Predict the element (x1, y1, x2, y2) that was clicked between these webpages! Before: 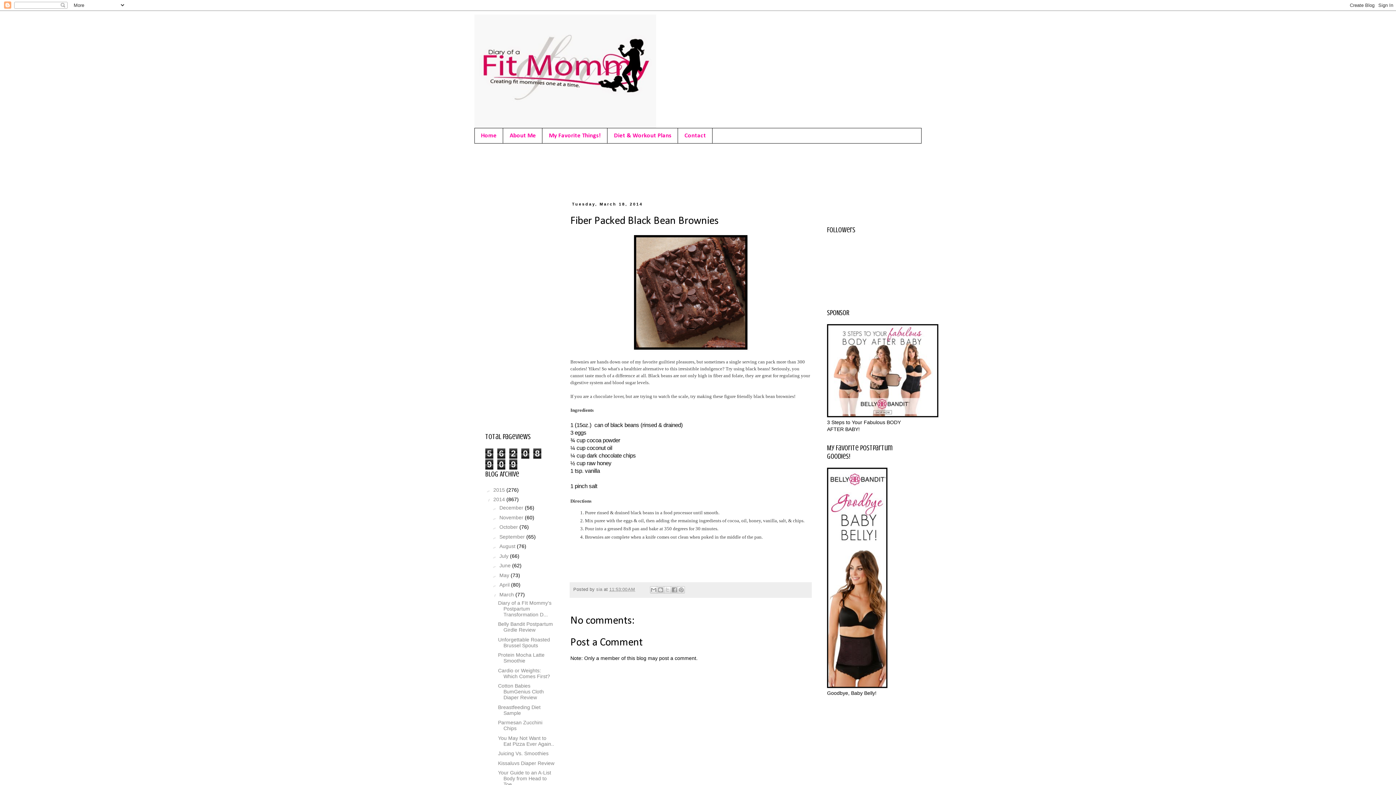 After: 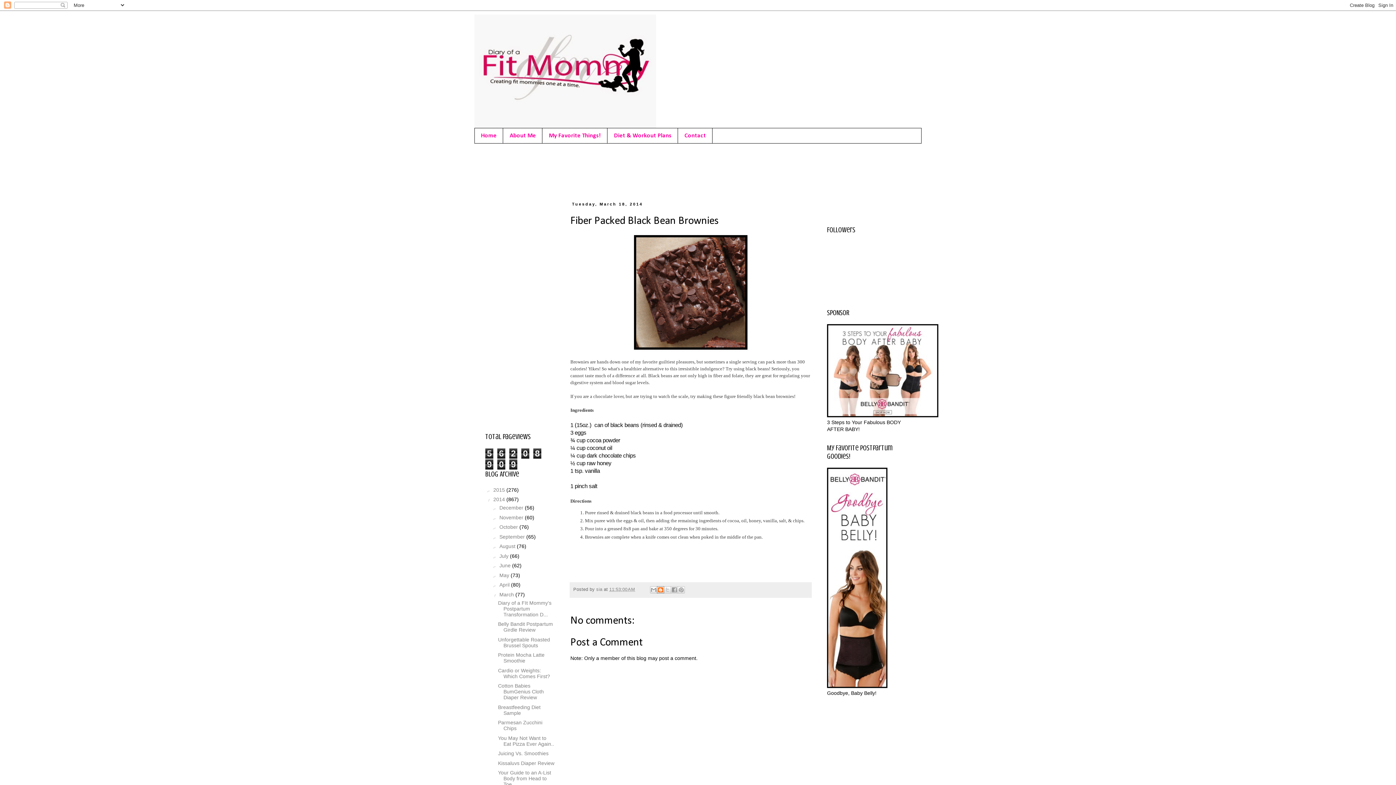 Action: bbox: (657, 586, 664, 593) label: BlogThis!